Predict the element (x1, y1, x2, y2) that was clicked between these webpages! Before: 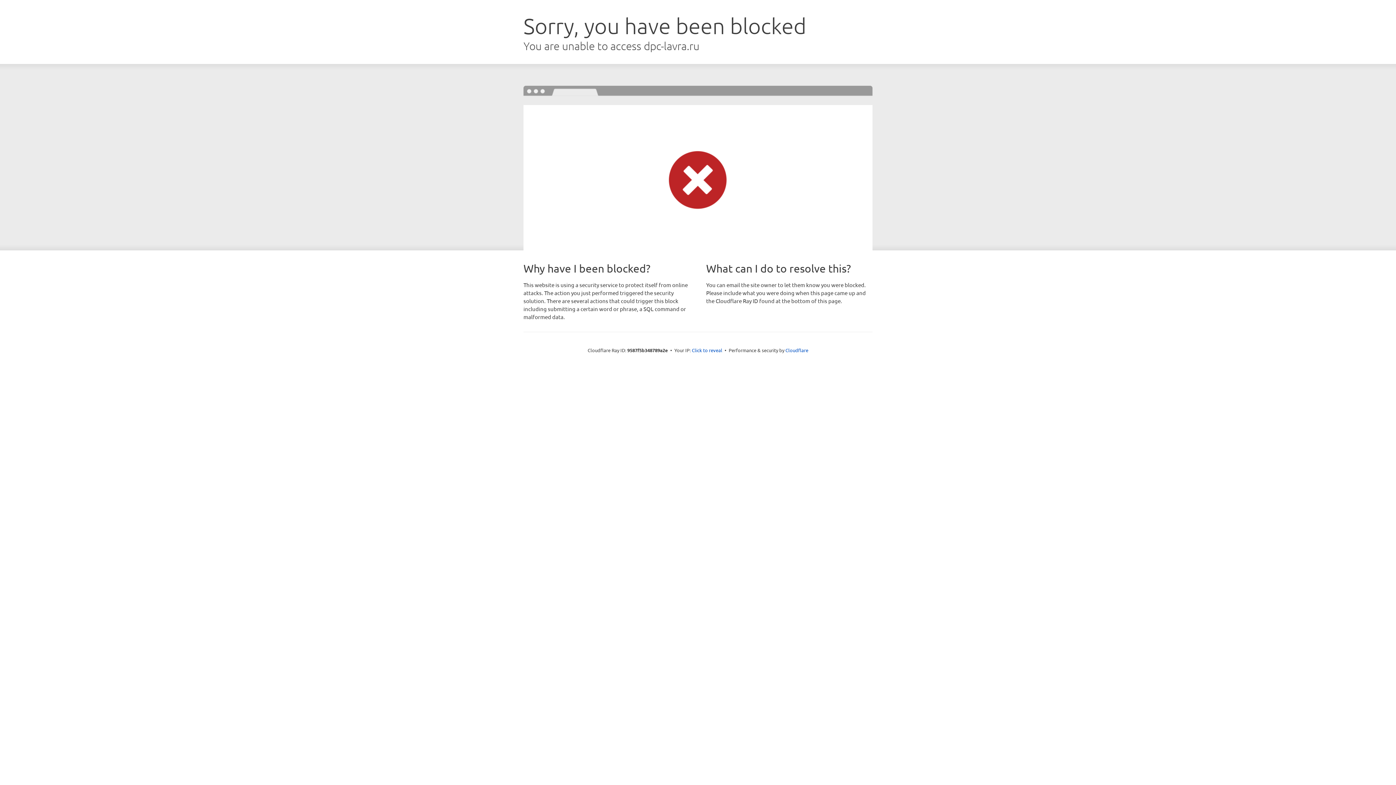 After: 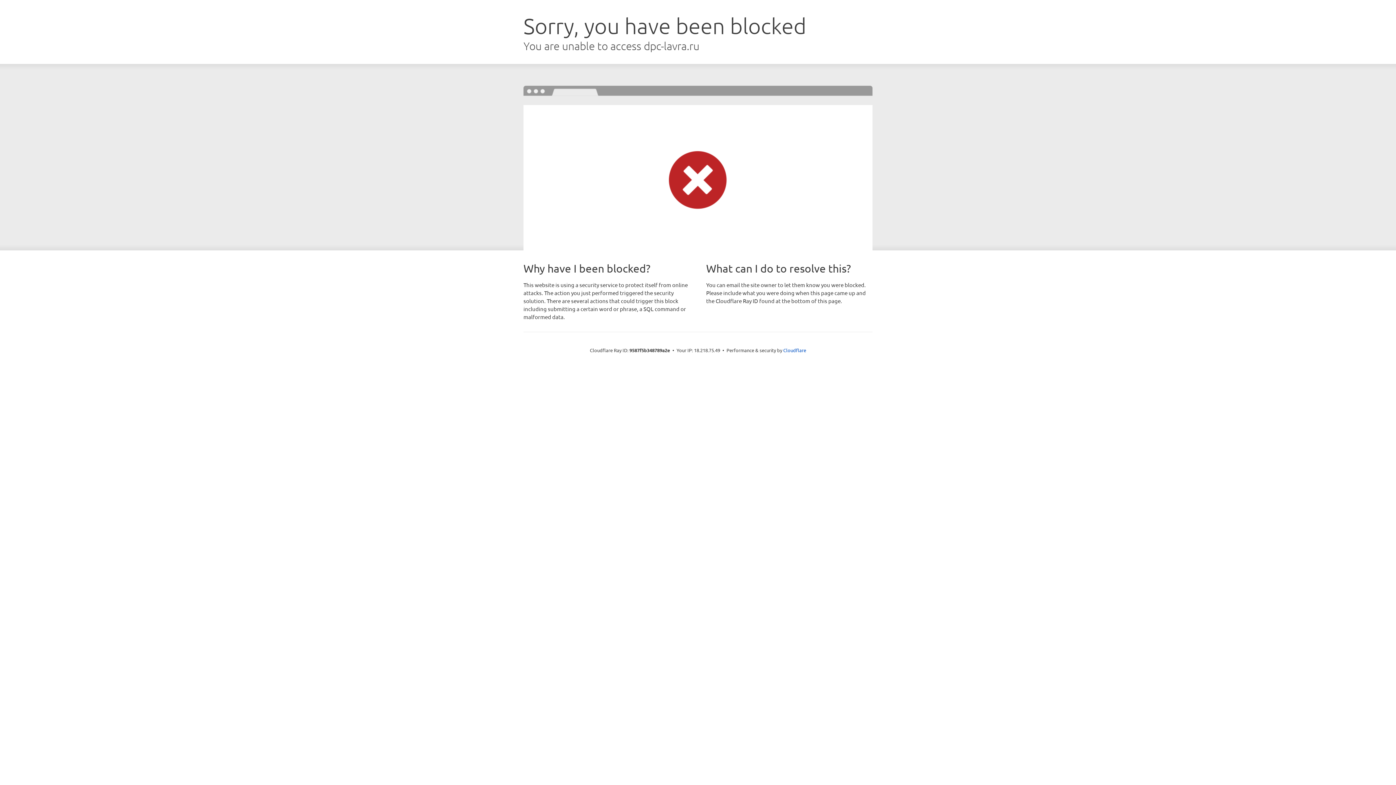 Action: label: Click to reveal bbox: (692, 346, 722, 353)